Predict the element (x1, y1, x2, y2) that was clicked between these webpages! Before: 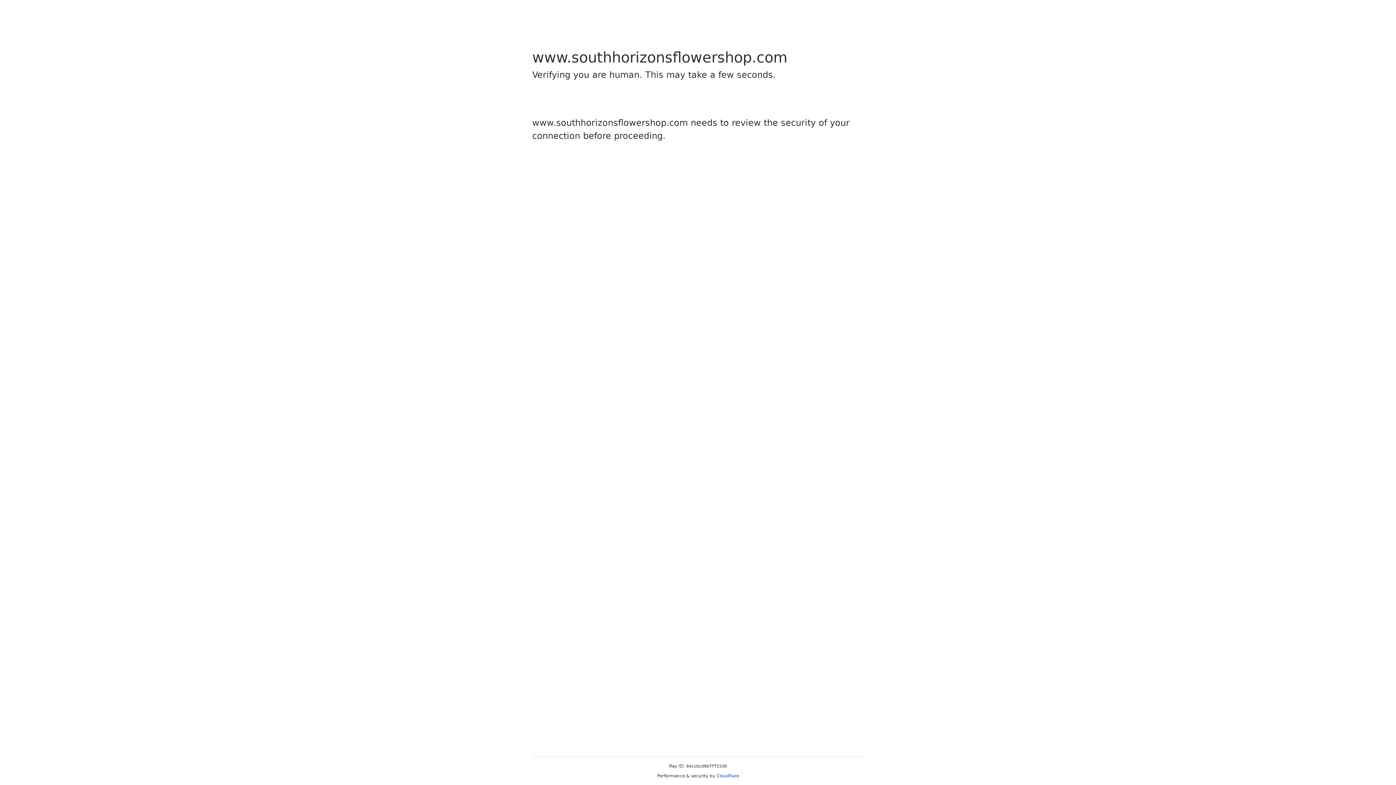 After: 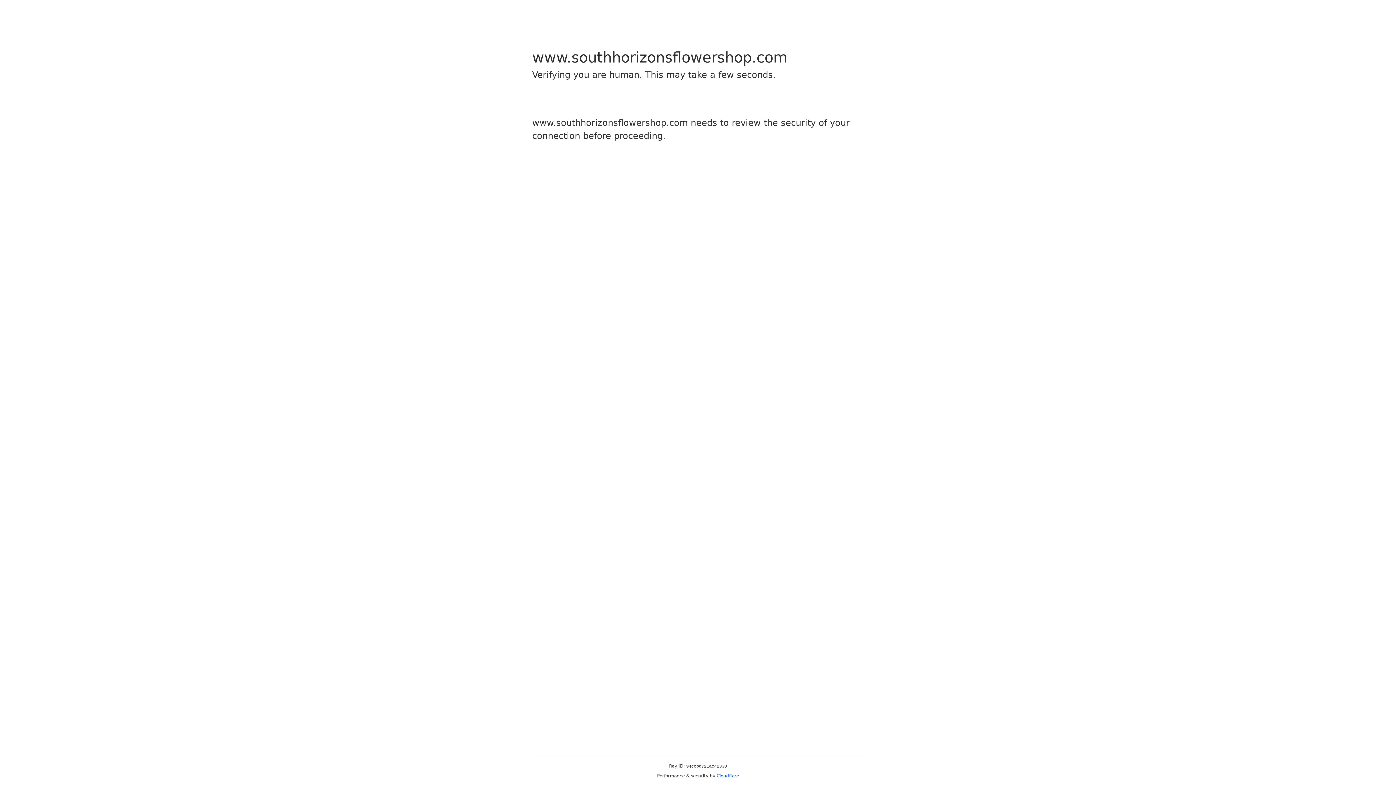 Action: bbox: (716, 773, 739, 778) label: Cloudflare